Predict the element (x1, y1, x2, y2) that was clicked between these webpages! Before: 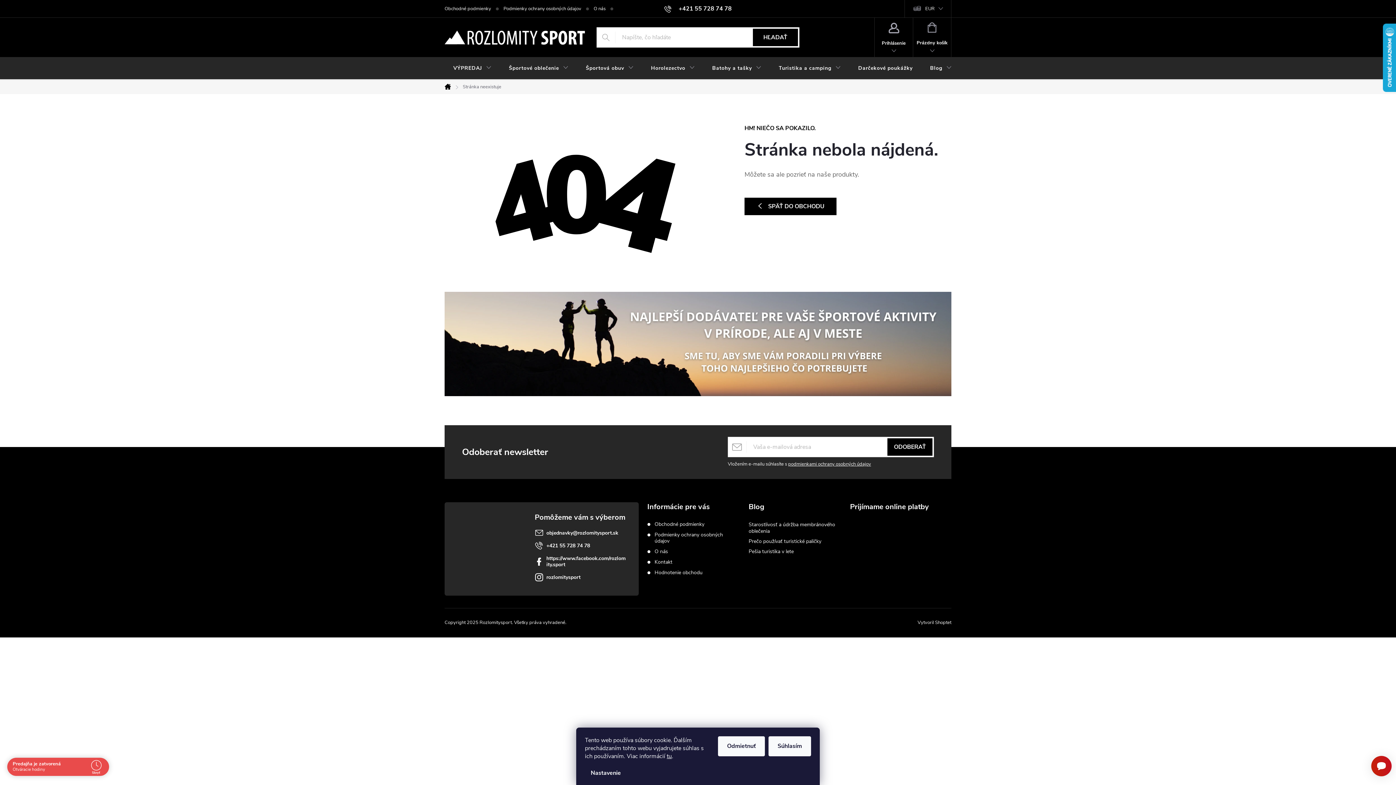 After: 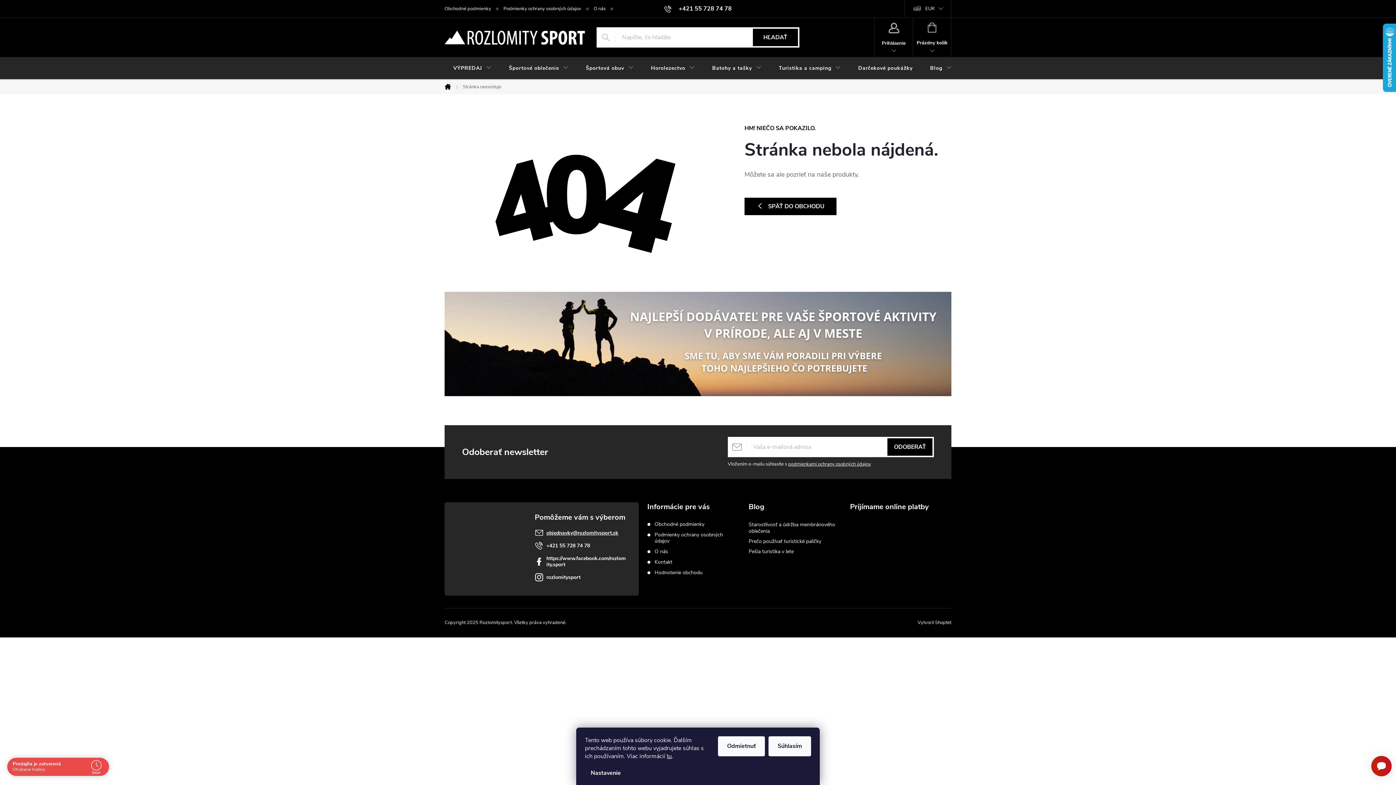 Action: label: objednavky@rozlomitysport.sk bbox: (546, 529, 618, 536)